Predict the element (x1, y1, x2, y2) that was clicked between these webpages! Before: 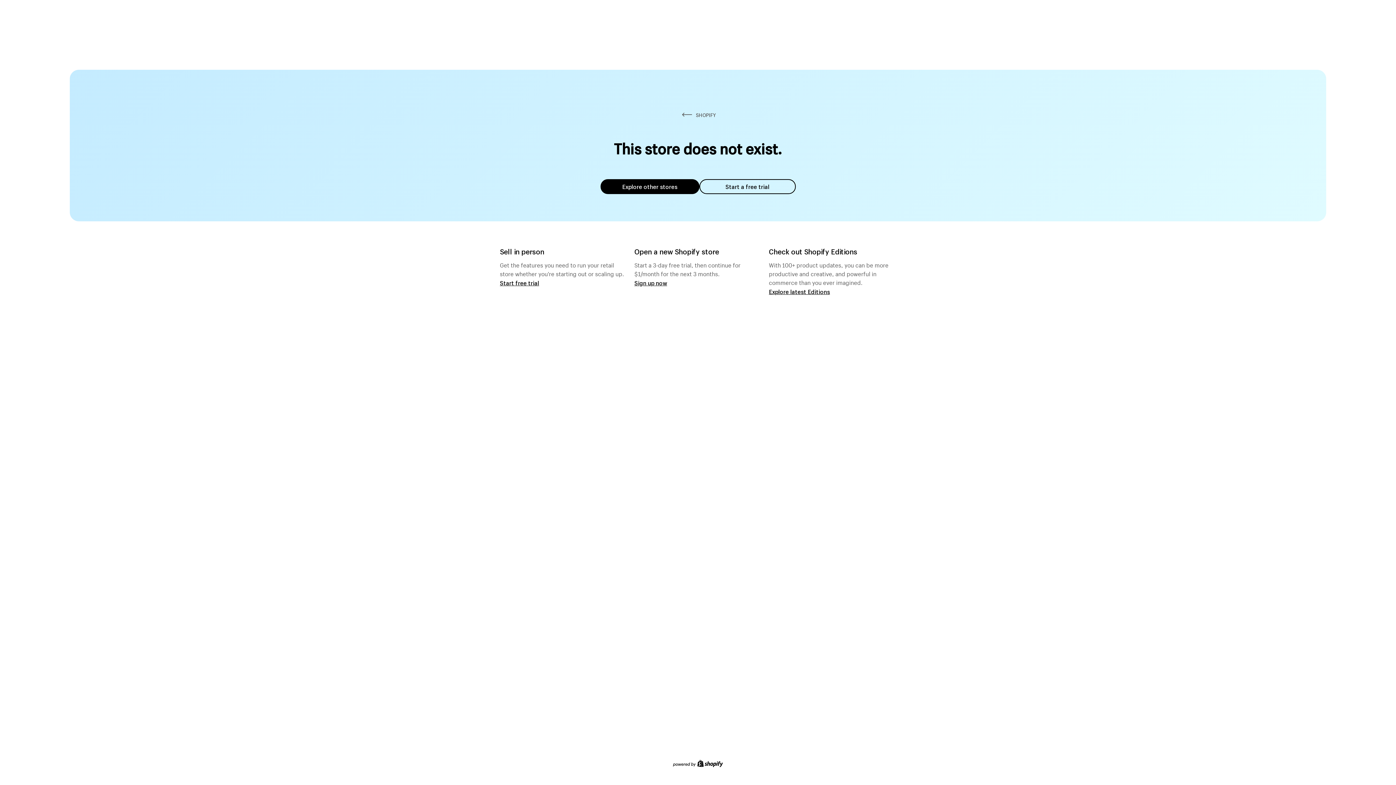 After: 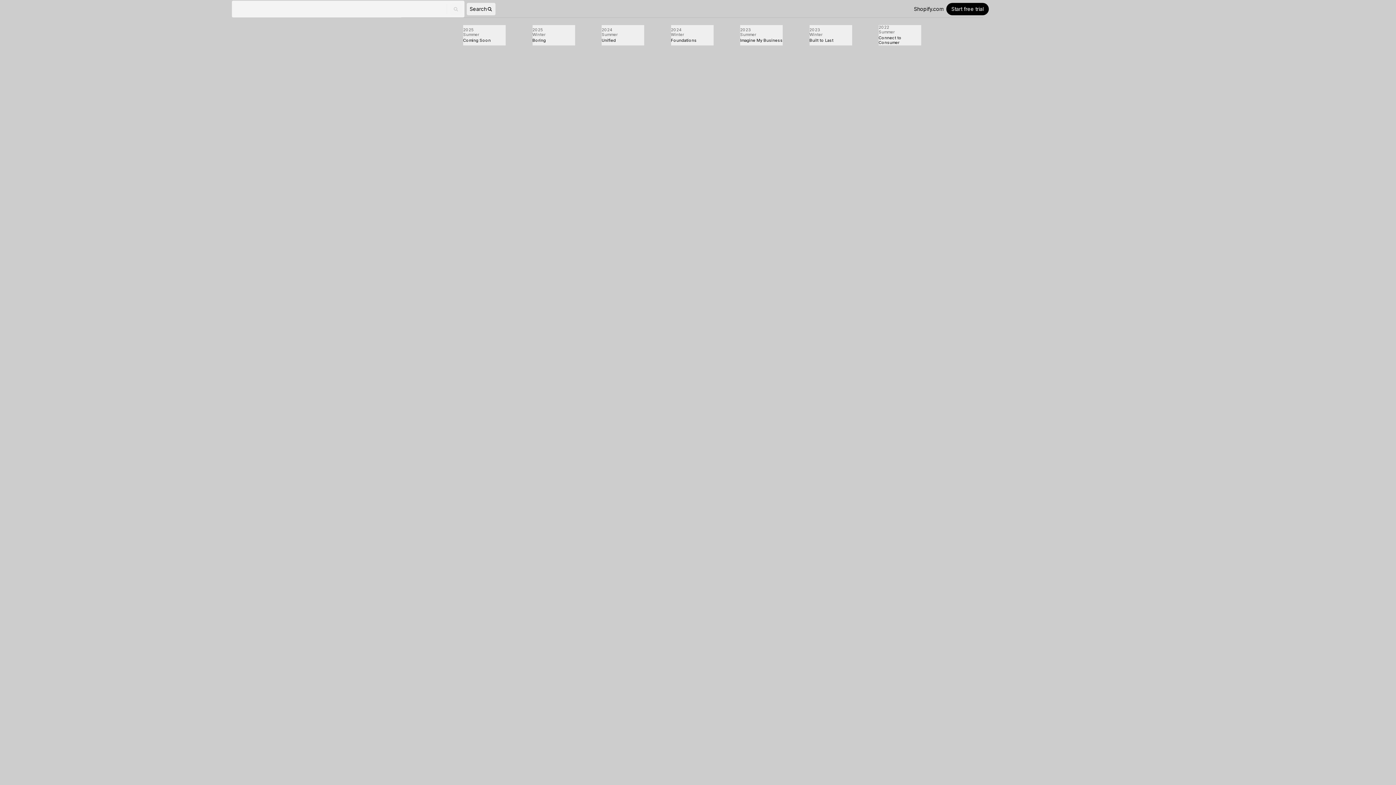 Action: label: Explore latest Editions bbox: (769, 287, 830, 295)